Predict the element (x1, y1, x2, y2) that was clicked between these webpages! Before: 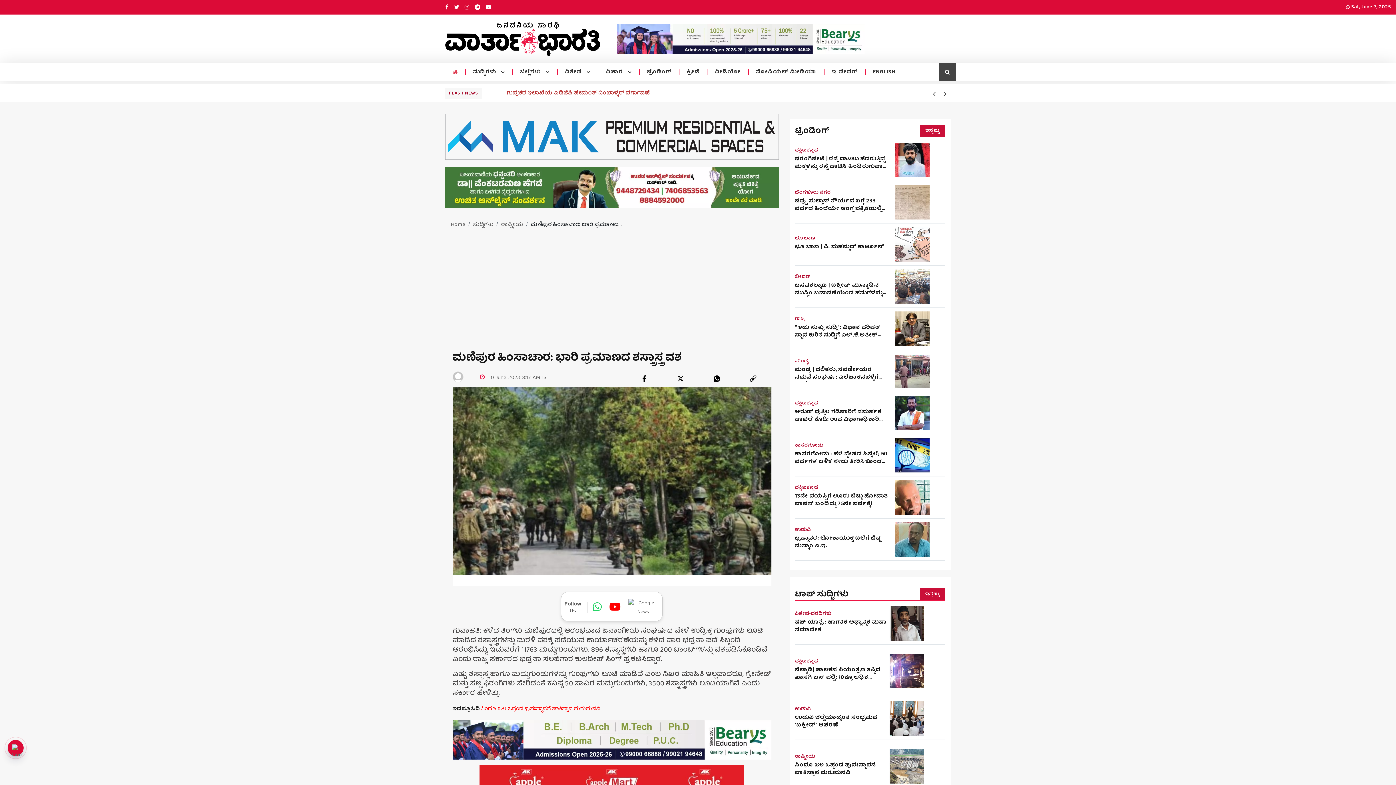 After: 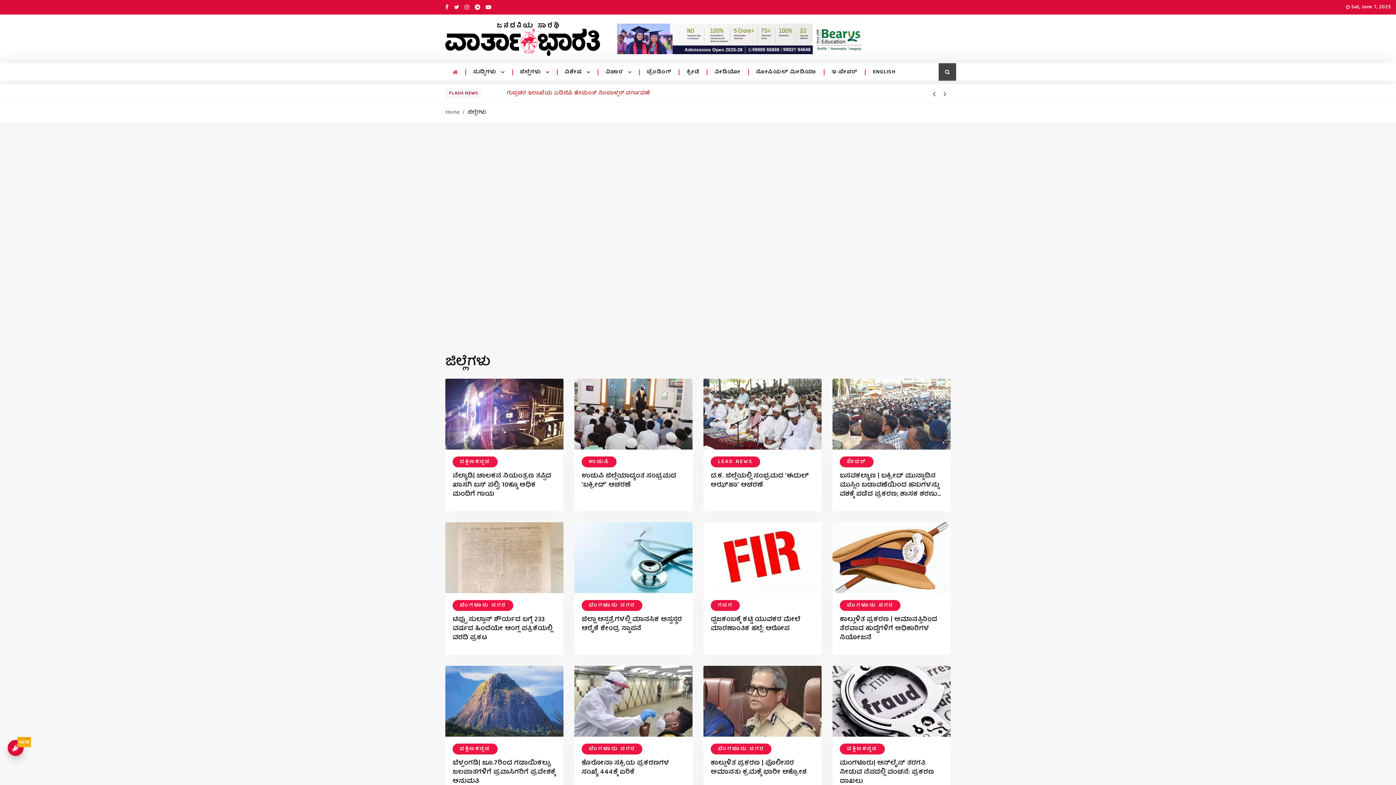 Action: bbox: (520, 69, 549, 75) label: ಜಿಲ್ಲೆಗಳು 